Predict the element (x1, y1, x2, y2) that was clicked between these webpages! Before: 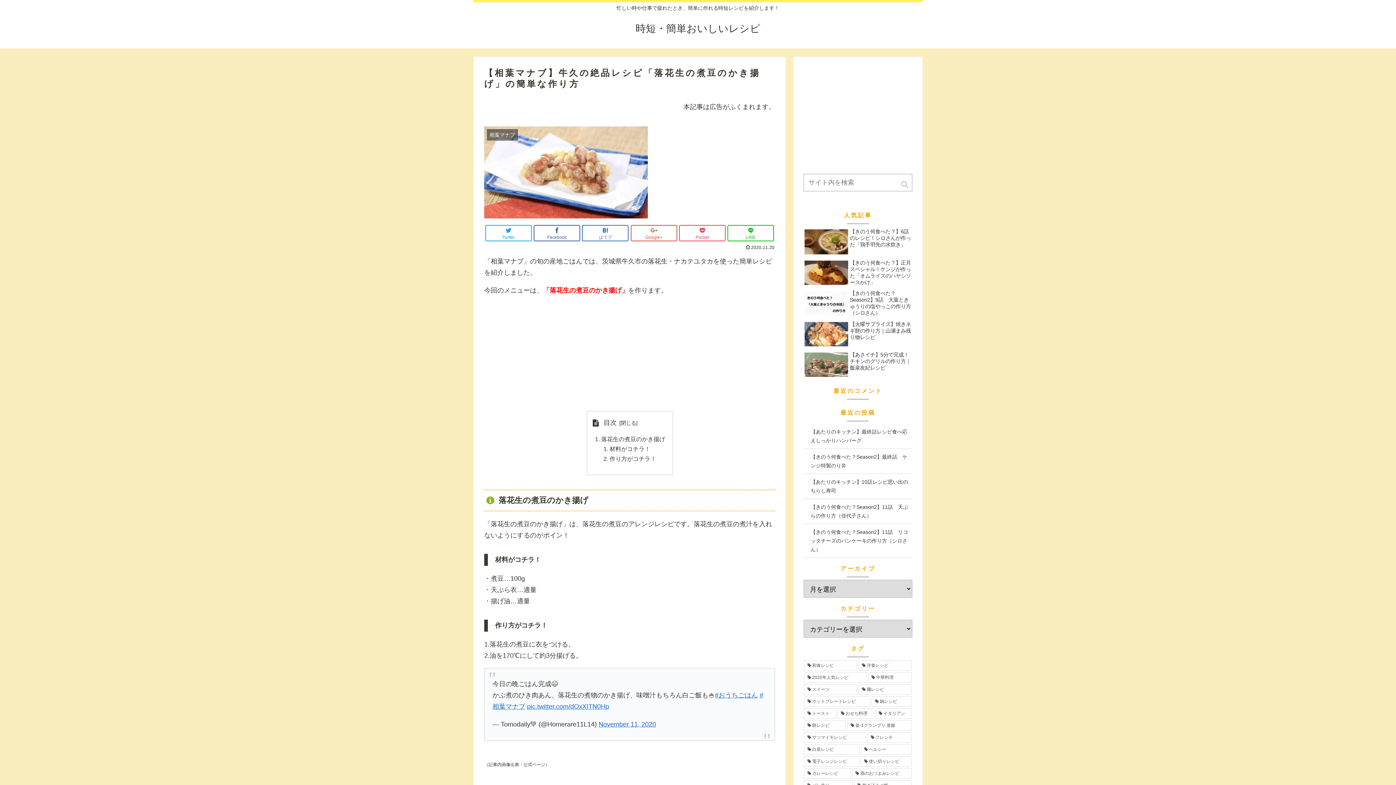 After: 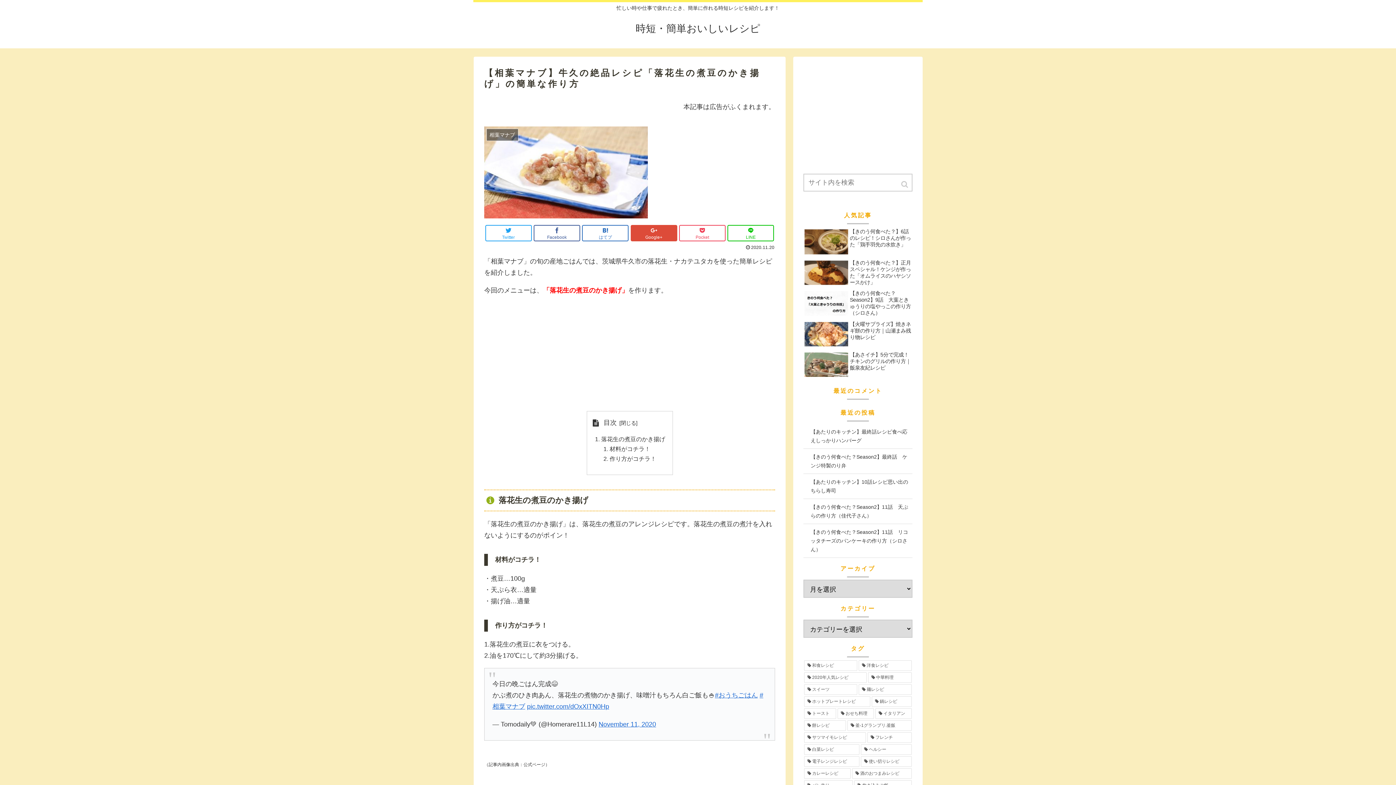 Action: bbox: (630, 225, 677, 241) label: Google+